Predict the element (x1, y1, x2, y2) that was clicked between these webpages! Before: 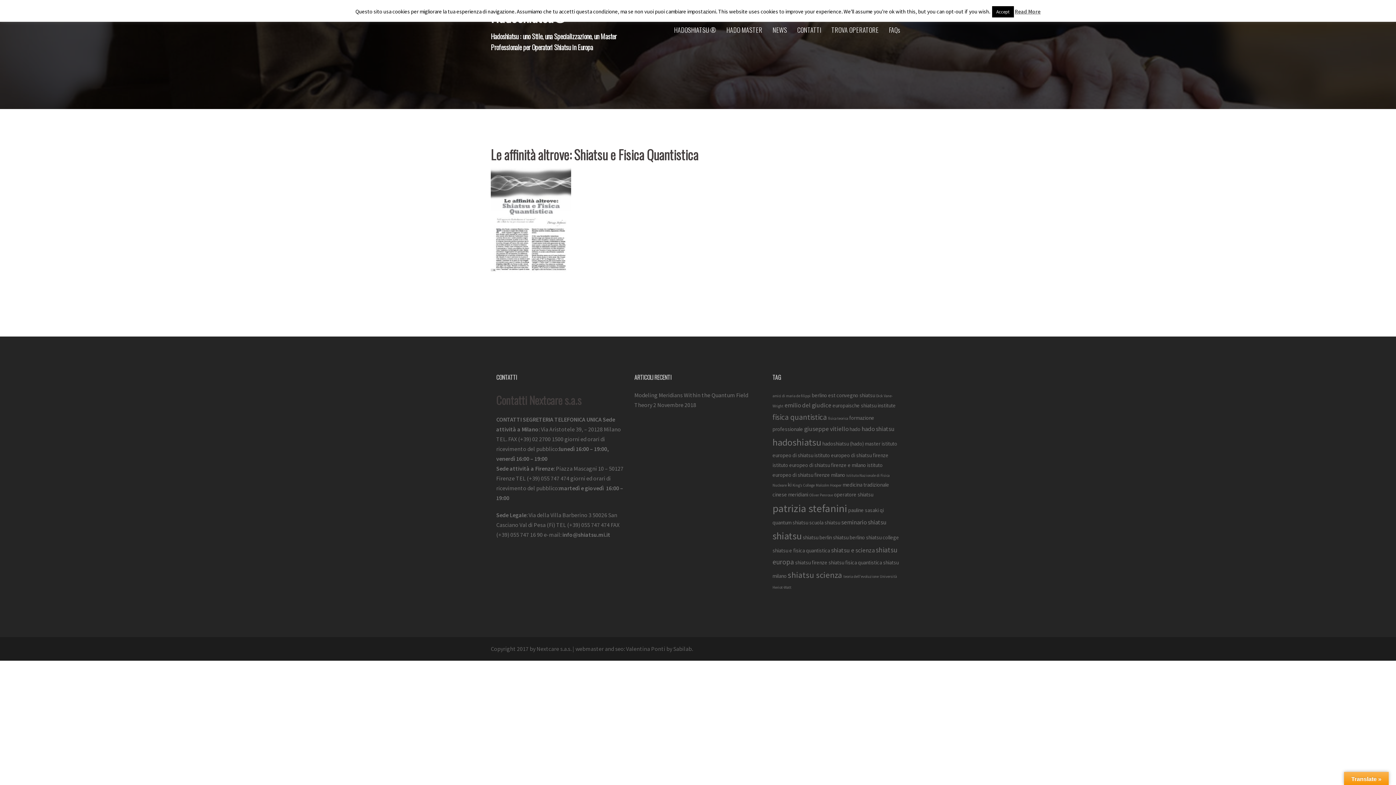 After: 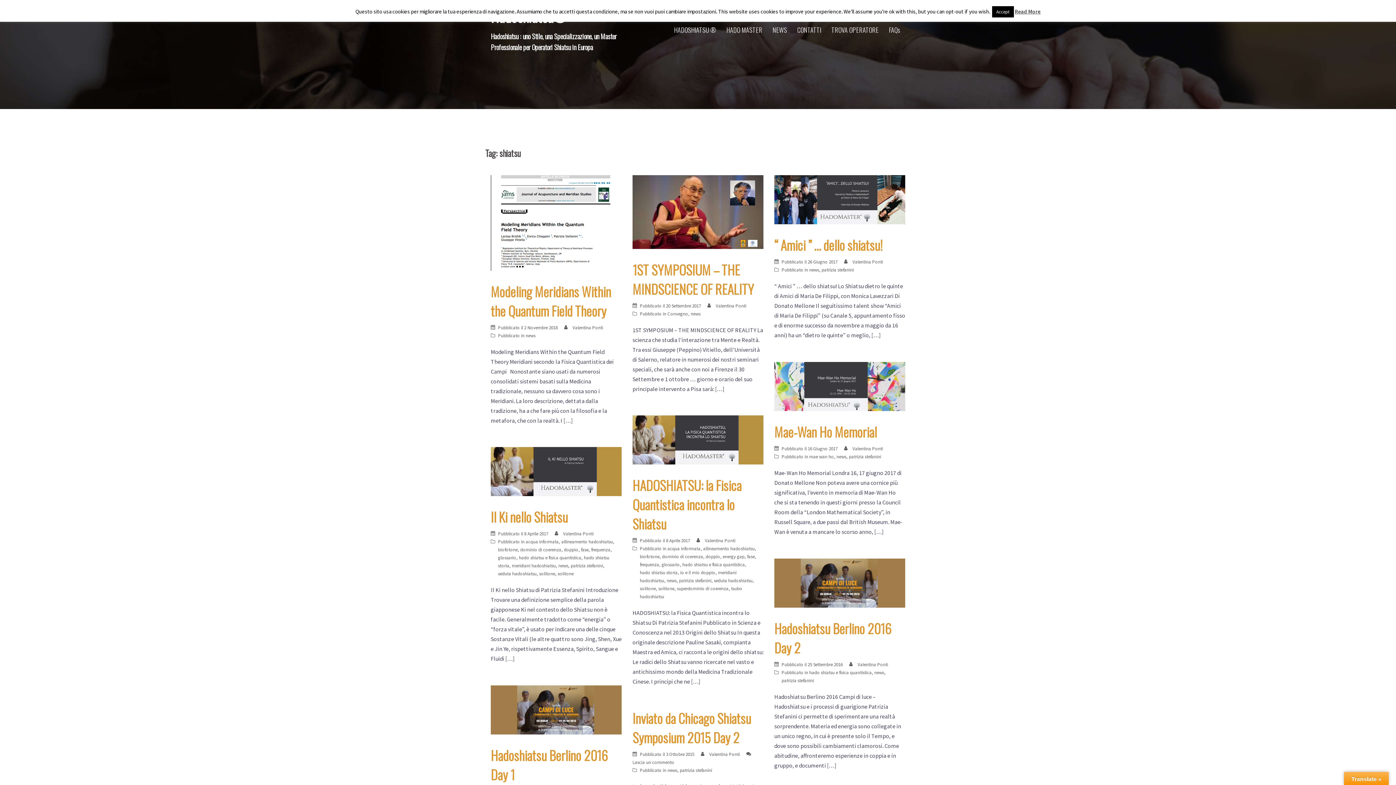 Action: label: shiatsu (10 elementi) bbox: (772, 530, 801, 542)